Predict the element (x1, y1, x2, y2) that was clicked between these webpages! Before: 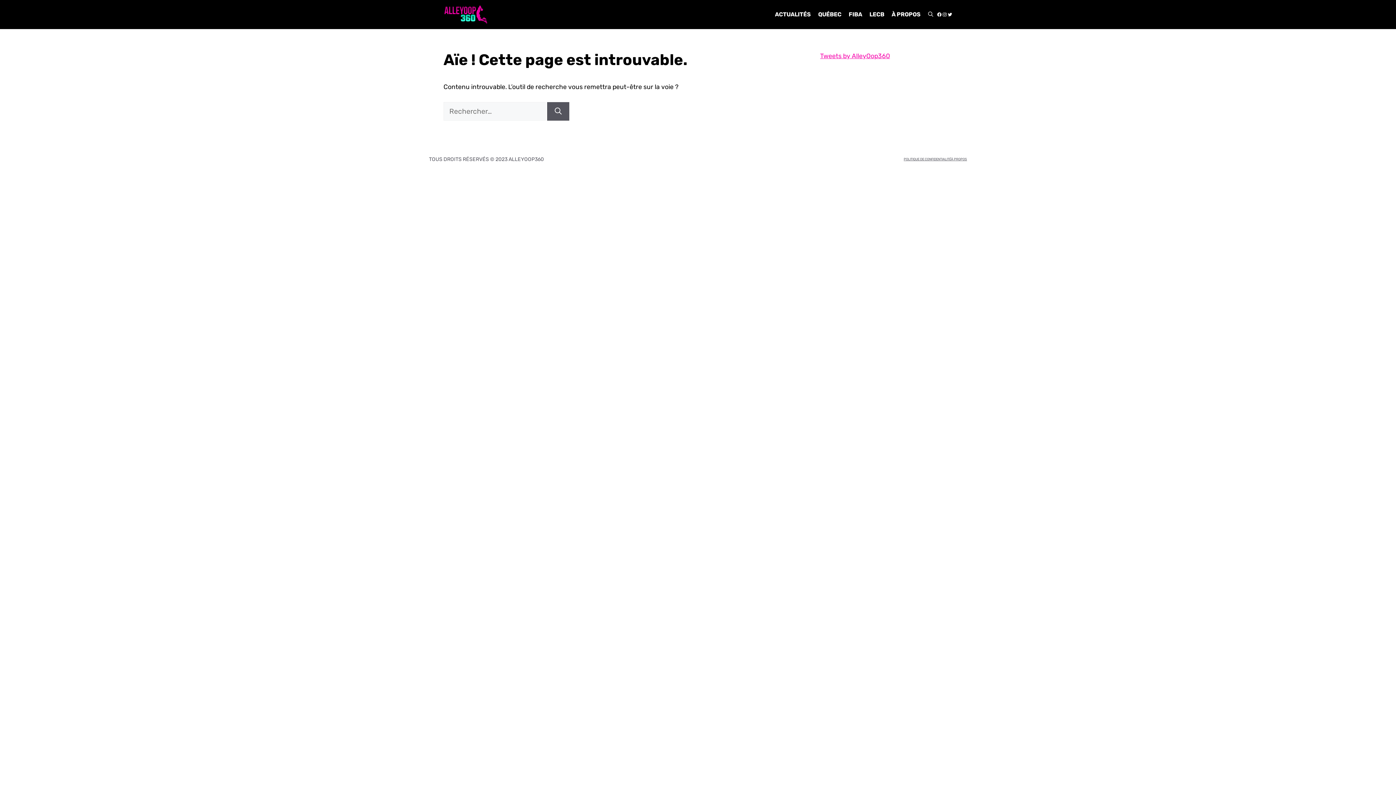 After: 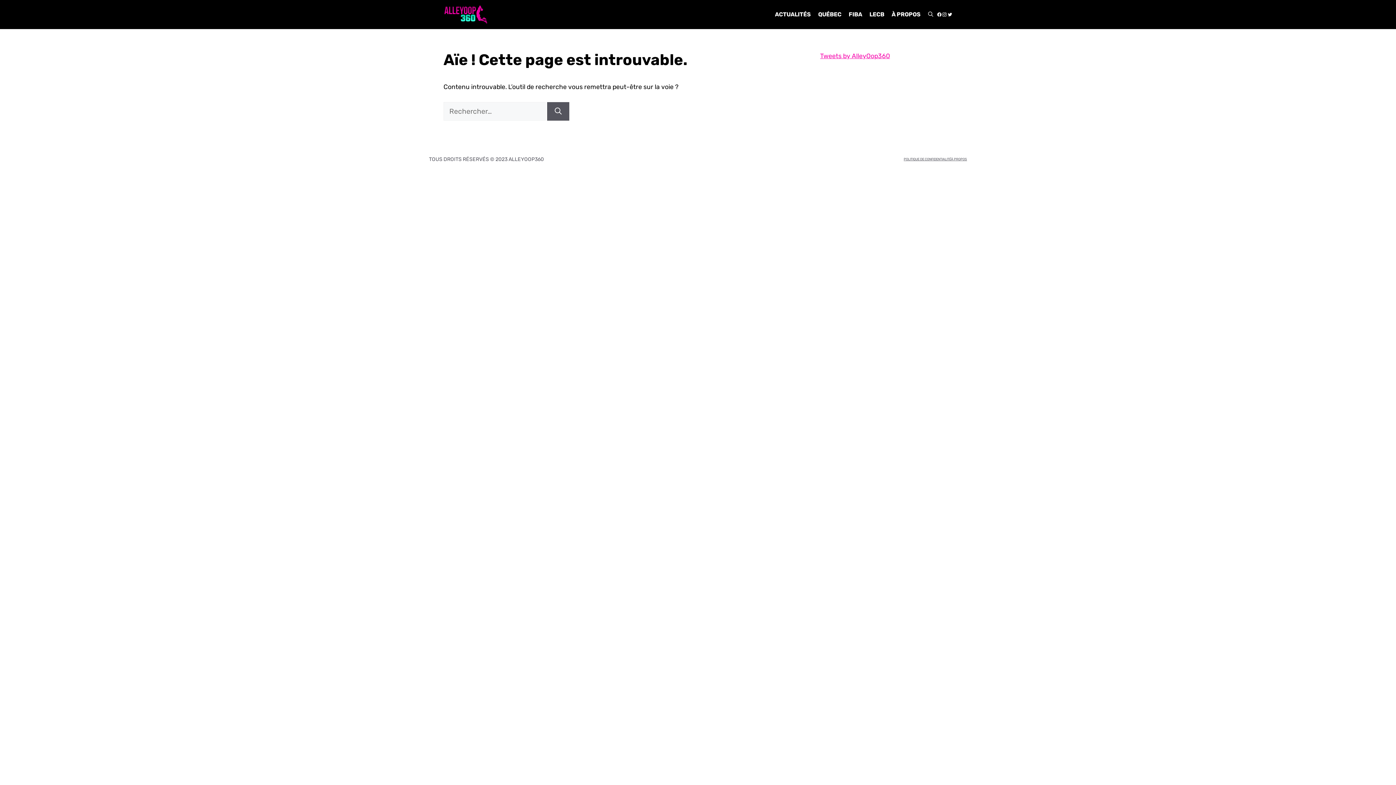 Action: bbox: (942, 11, 947, 17) label: INSTAGRAM